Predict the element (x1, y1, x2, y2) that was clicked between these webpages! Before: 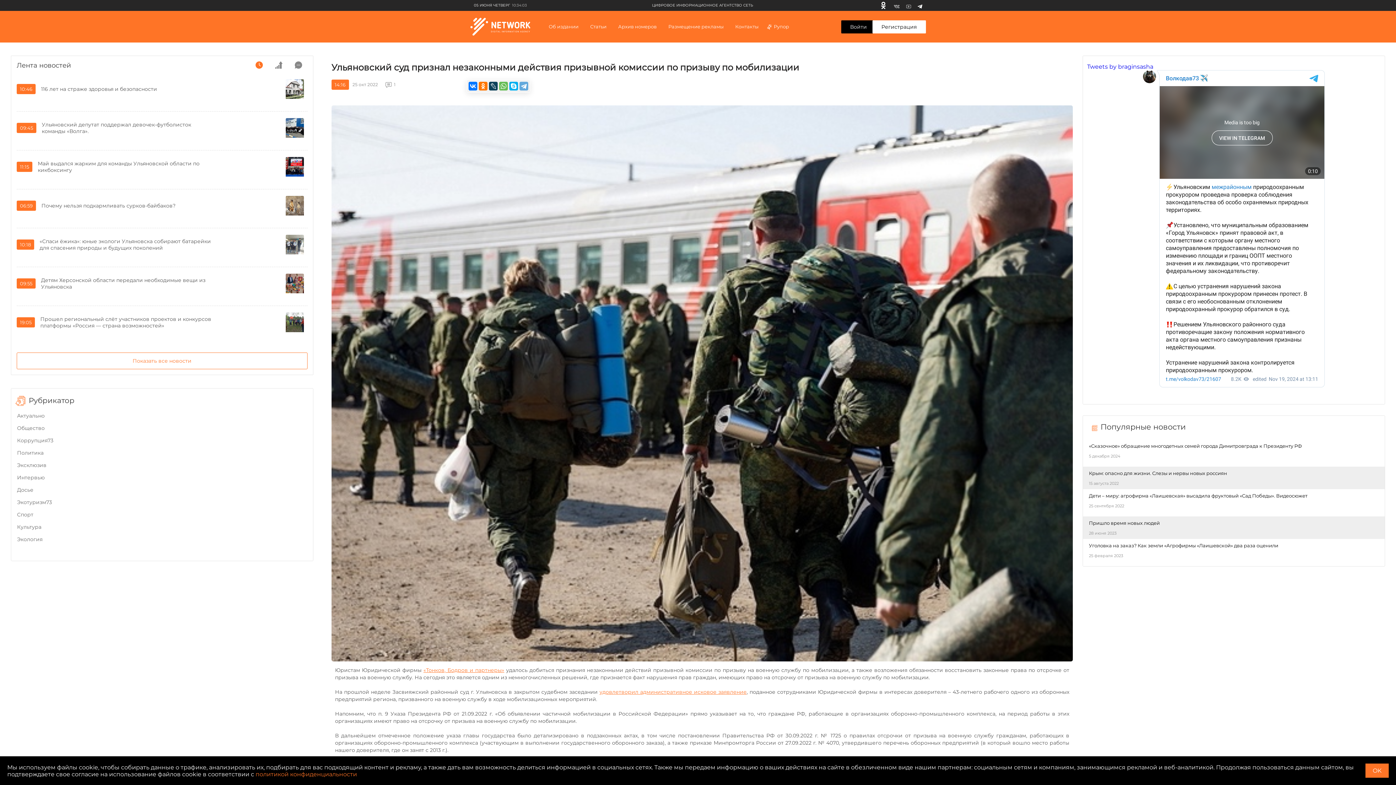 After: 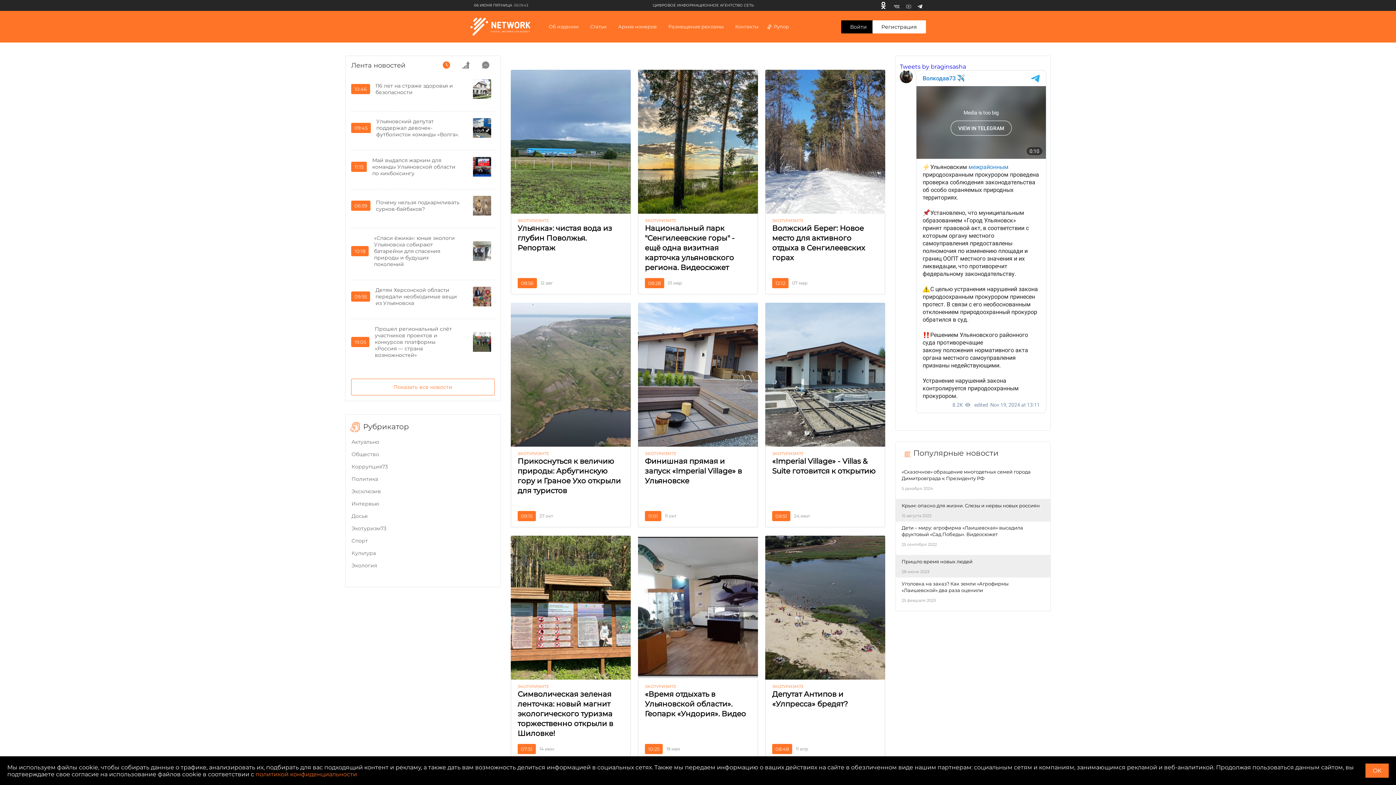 Action: label: Экотуризм73 bbox: (17, 496, 52, 508)